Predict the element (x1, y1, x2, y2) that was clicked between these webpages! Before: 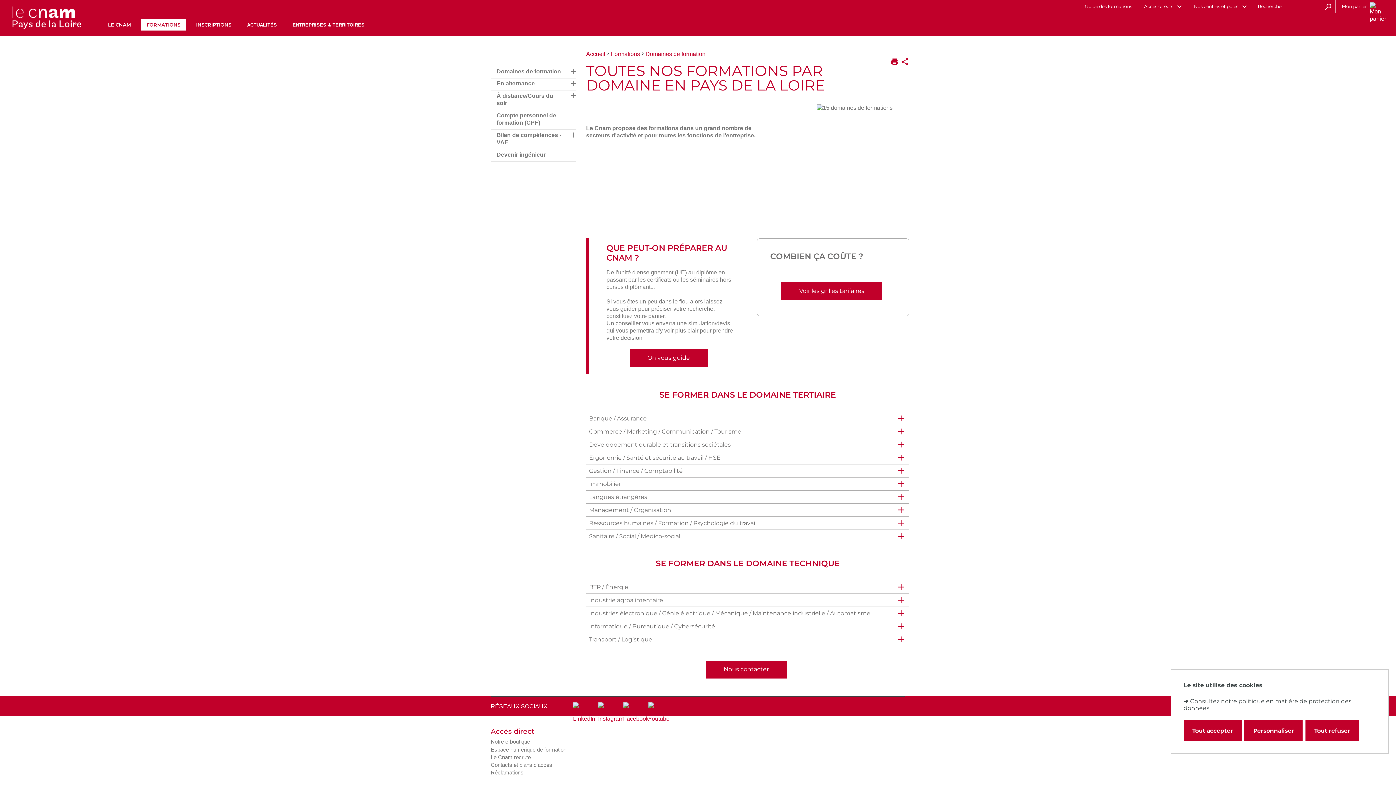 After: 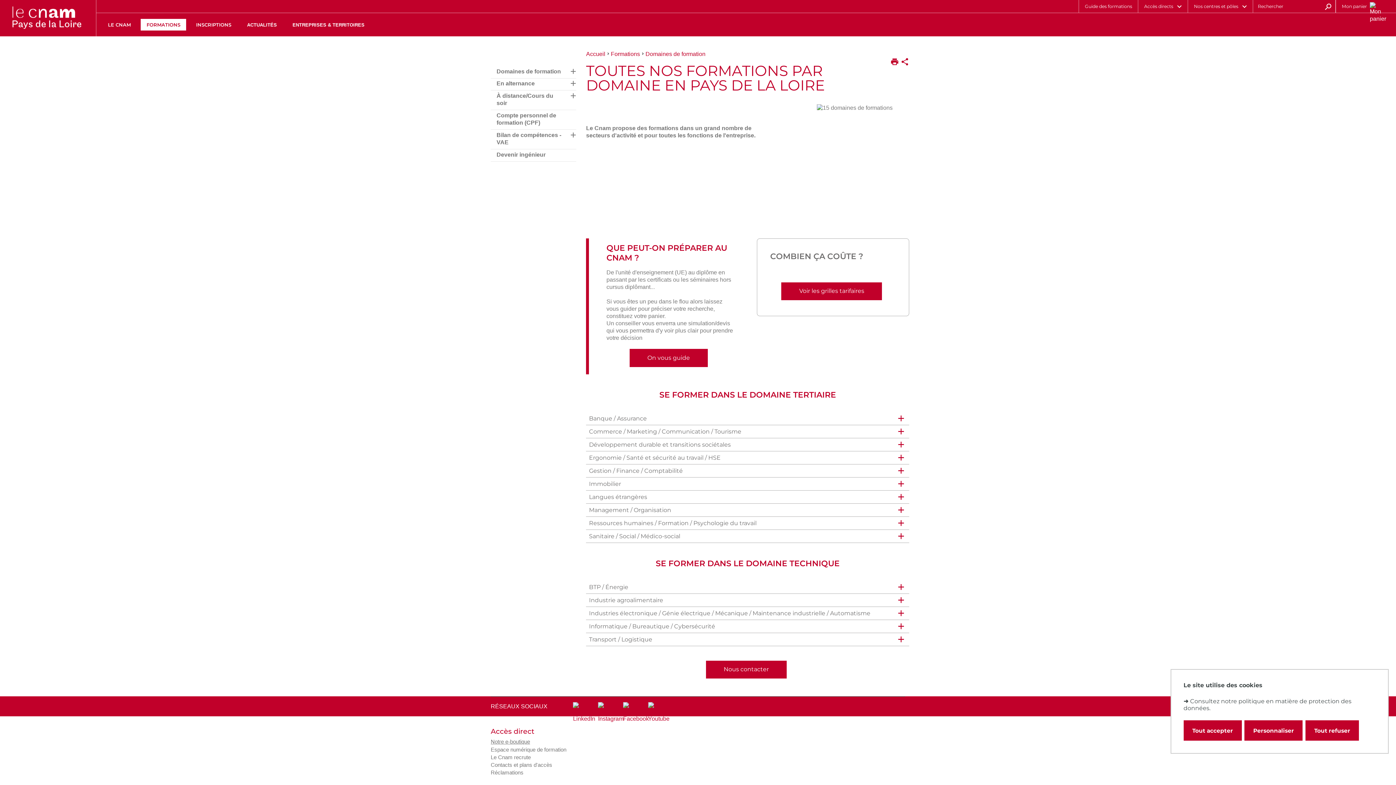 Action: label: Notre e-boutique bbox: (490, 739, 698, 745)